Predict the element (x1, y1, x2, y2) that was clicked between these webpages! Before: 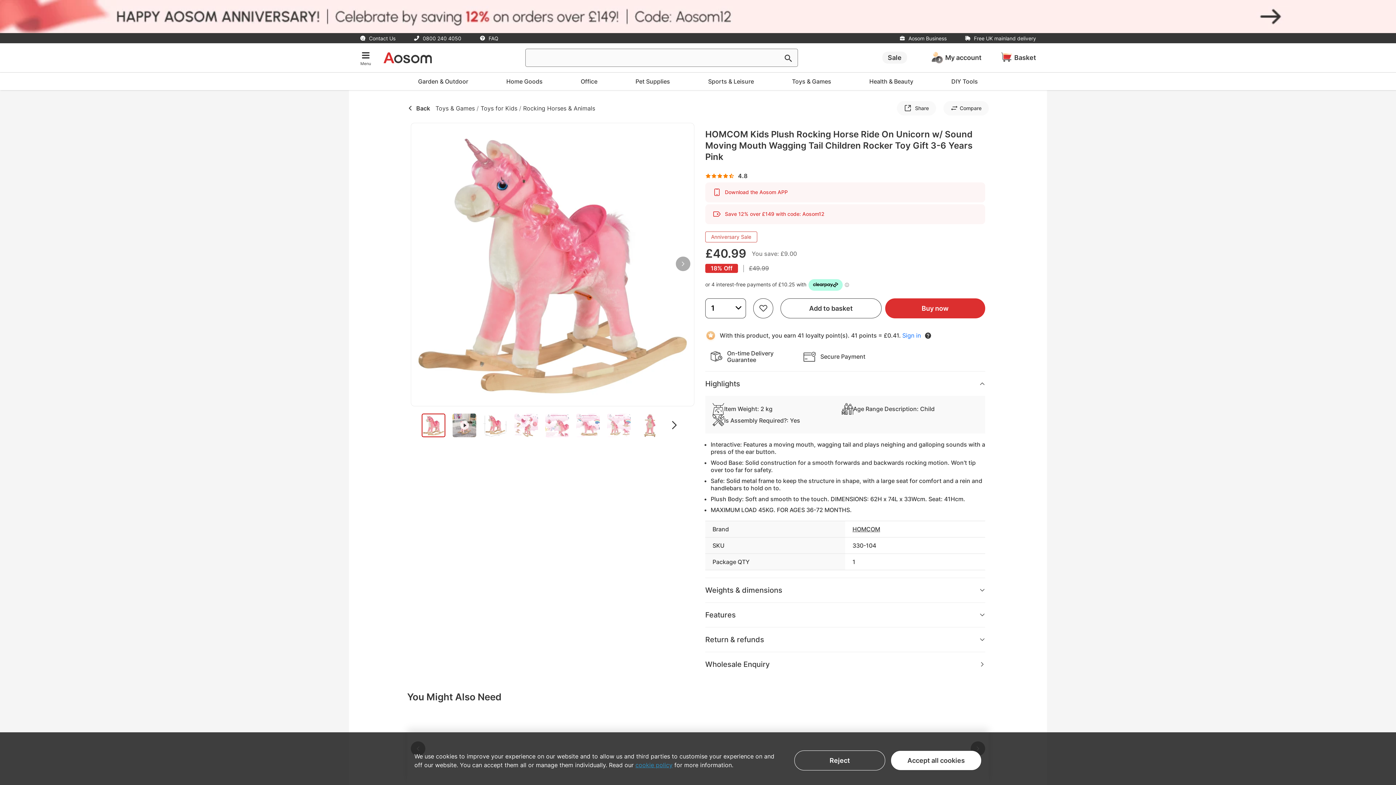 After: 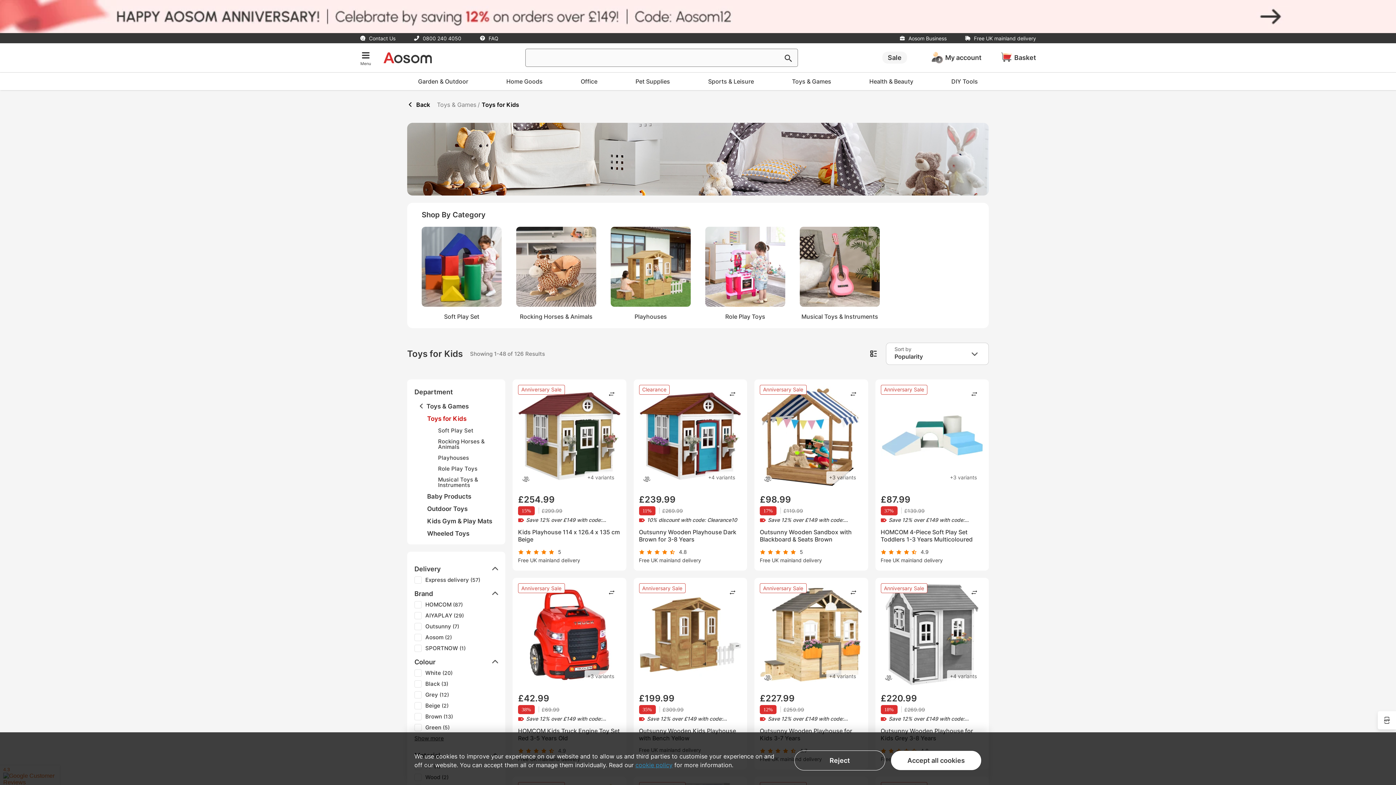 Action: bbox: (480, 104, 517, 111) label: Toys for Kids